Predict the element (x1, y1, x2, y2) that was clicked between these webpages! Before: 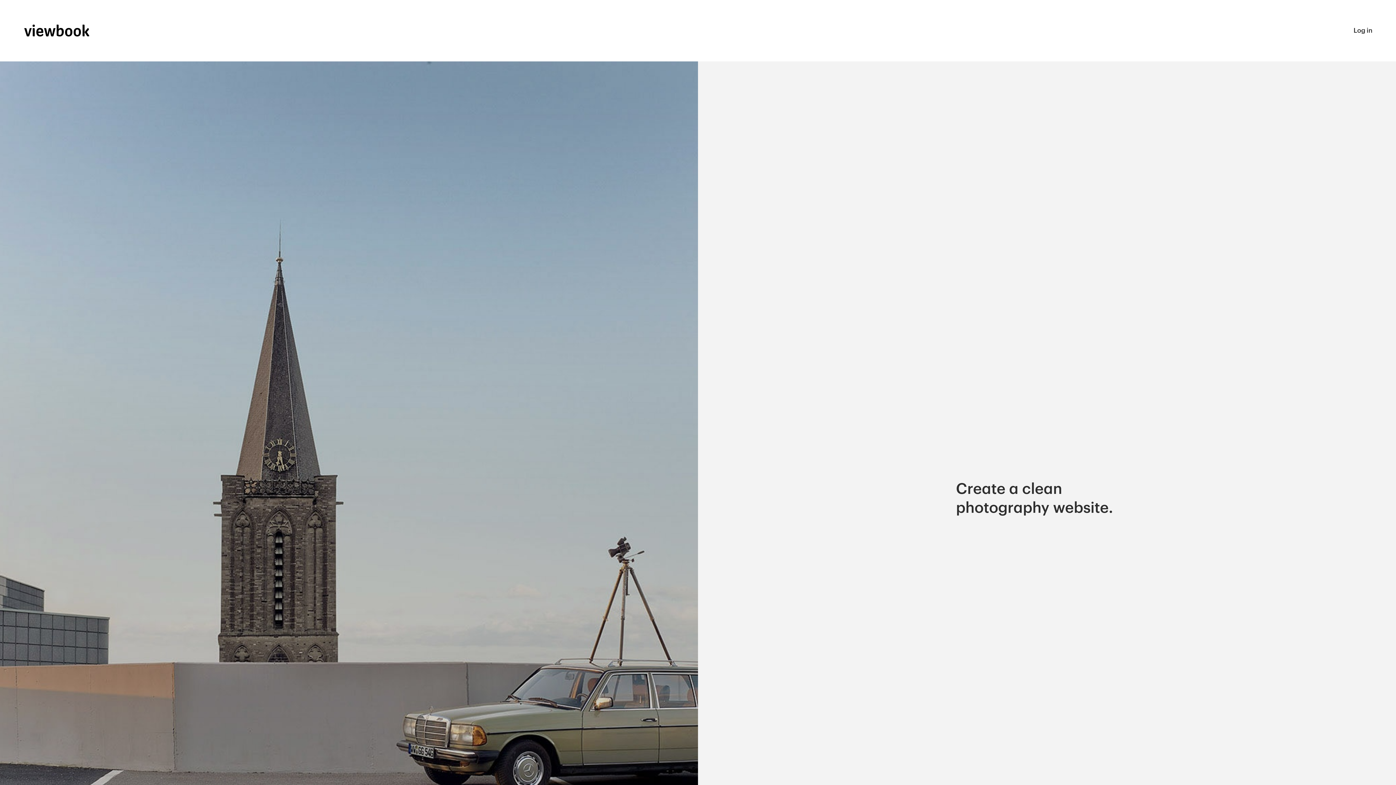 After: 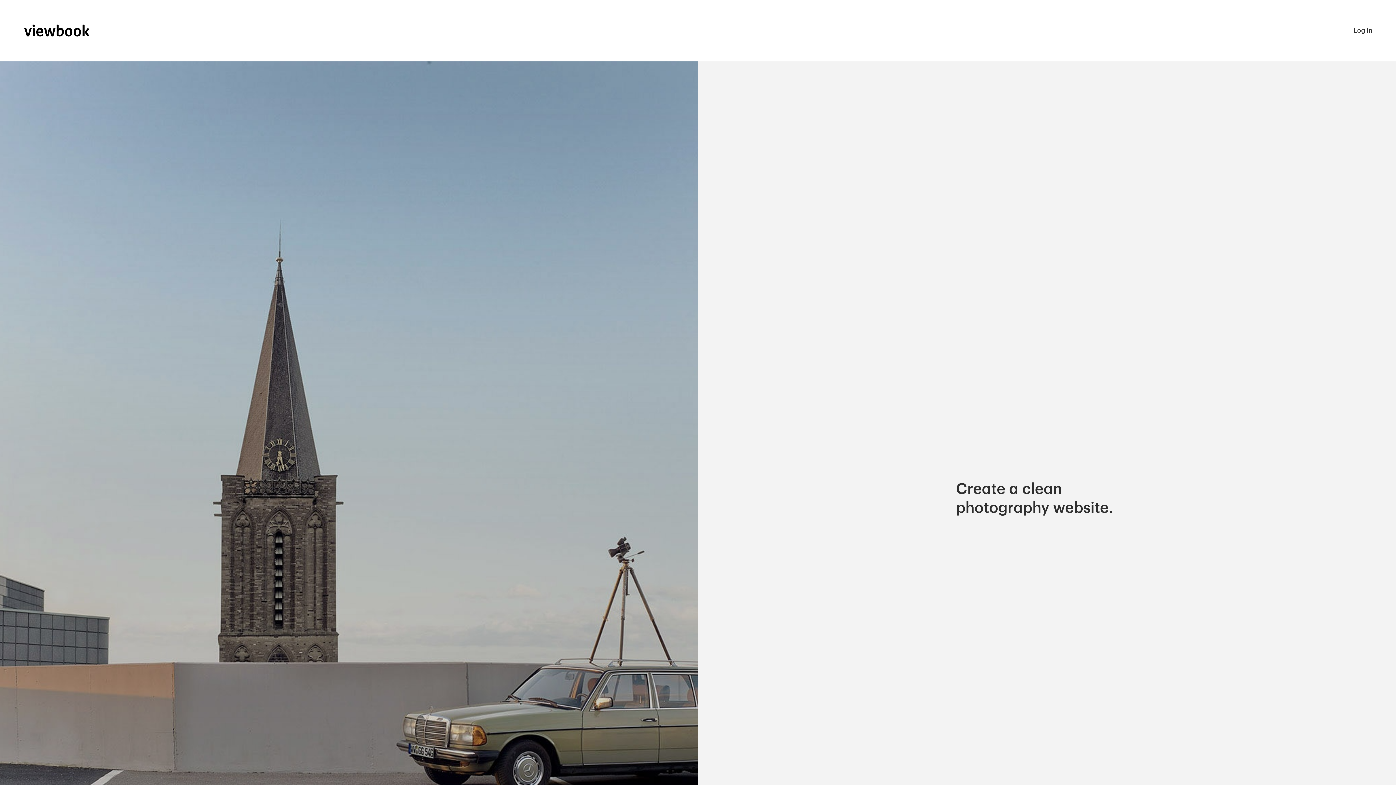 Action: label: Log in bbox: (1353, 26, 1372, 34)